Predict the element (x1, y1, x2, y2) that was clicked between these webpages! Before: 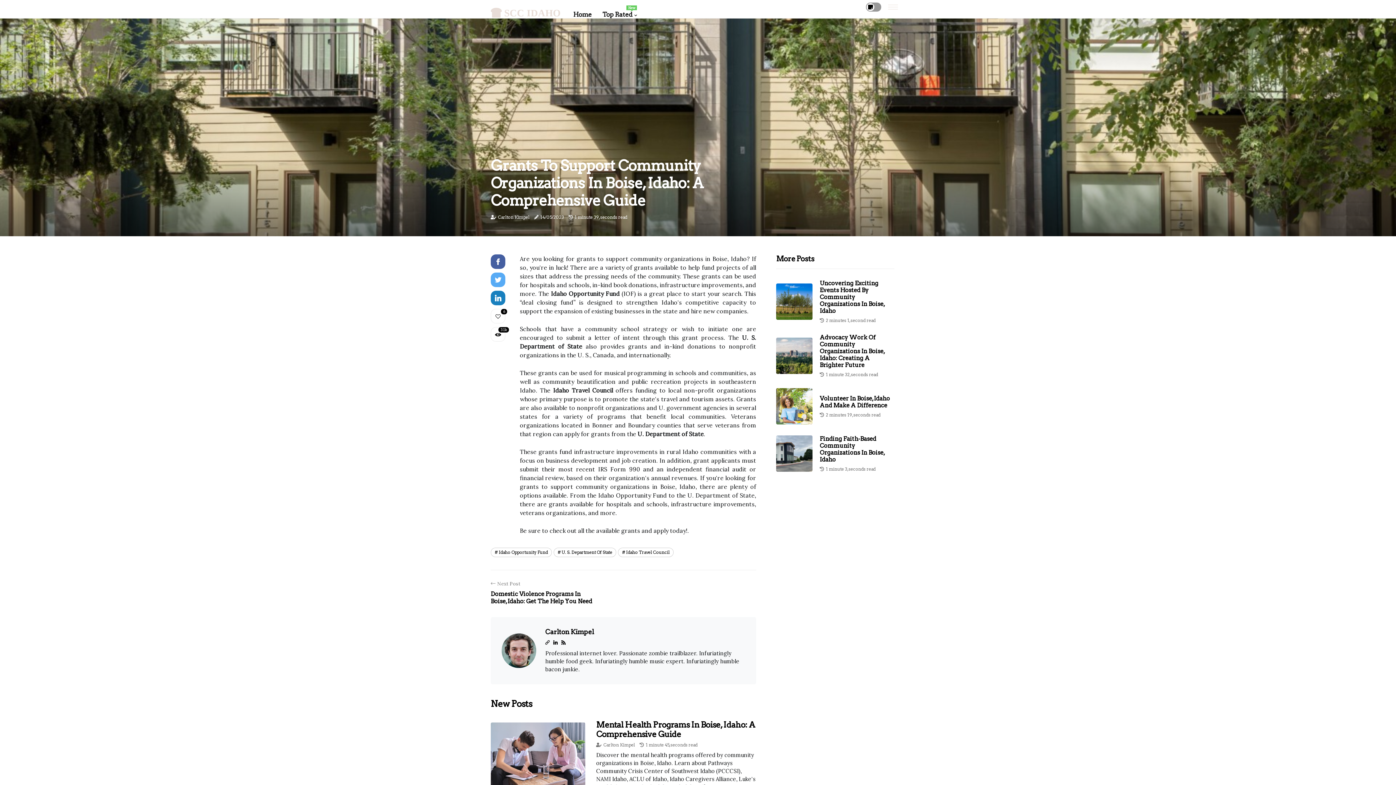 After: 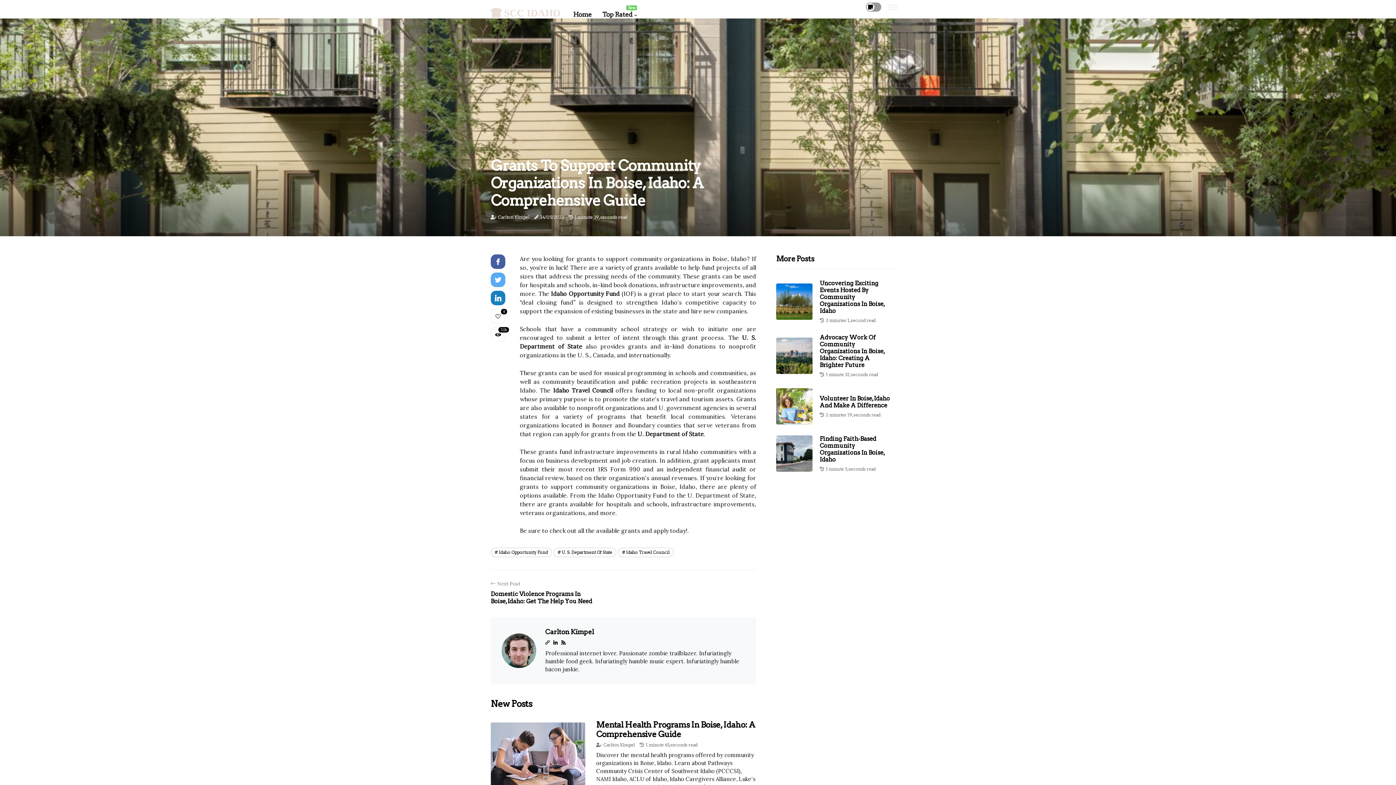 Action: label: 6 bbox: (490, 309, 505, 323)